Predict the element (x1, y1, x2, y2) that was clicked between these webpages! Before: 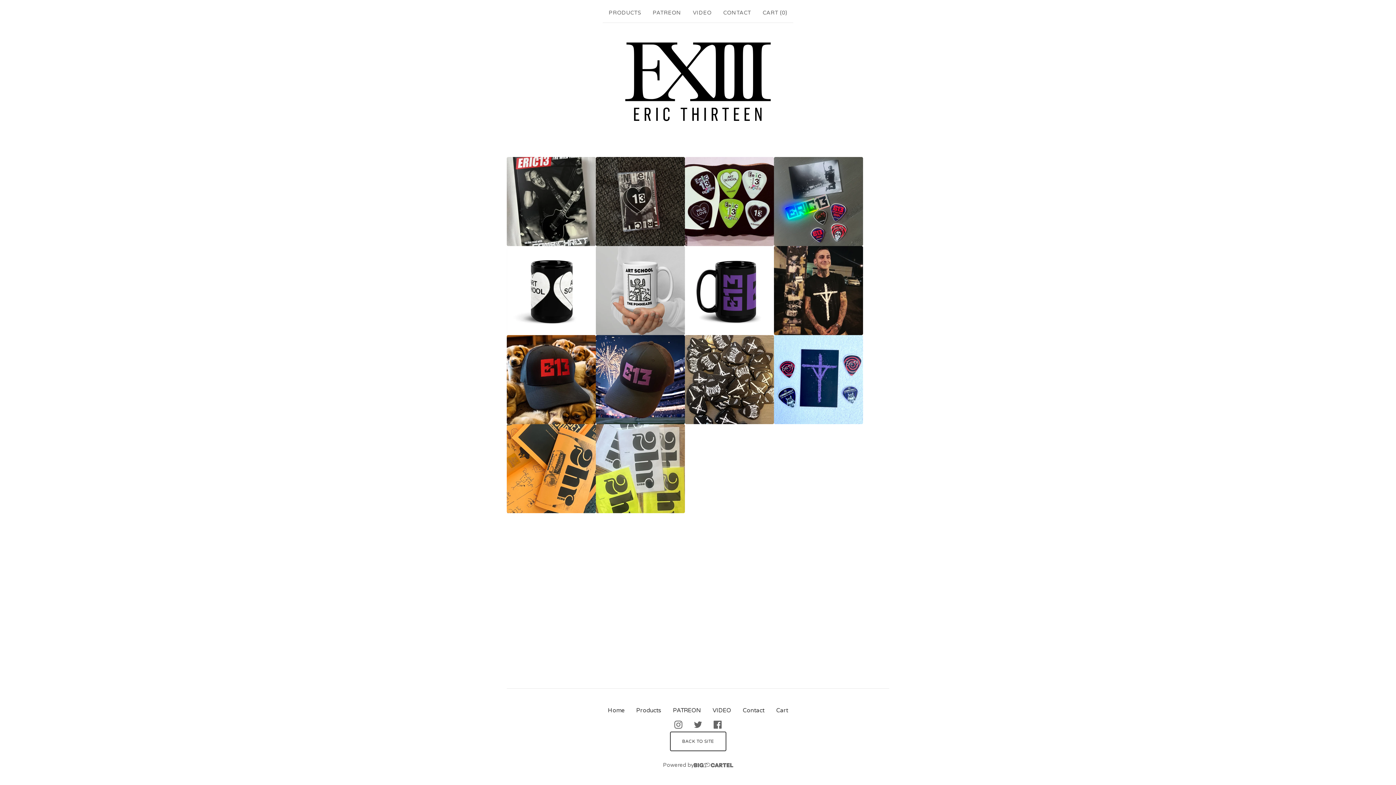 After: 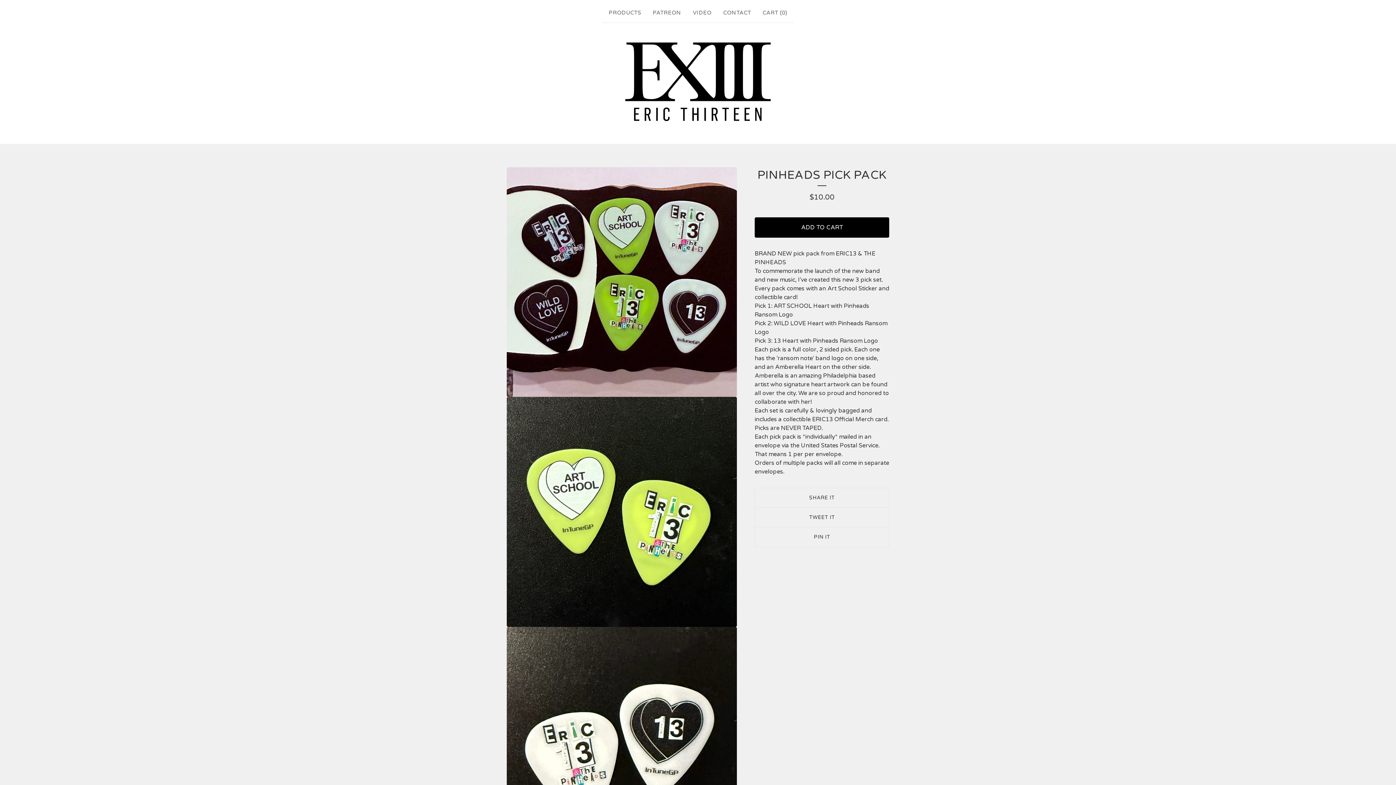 Action: bbox: (685, 156, 774, 246)